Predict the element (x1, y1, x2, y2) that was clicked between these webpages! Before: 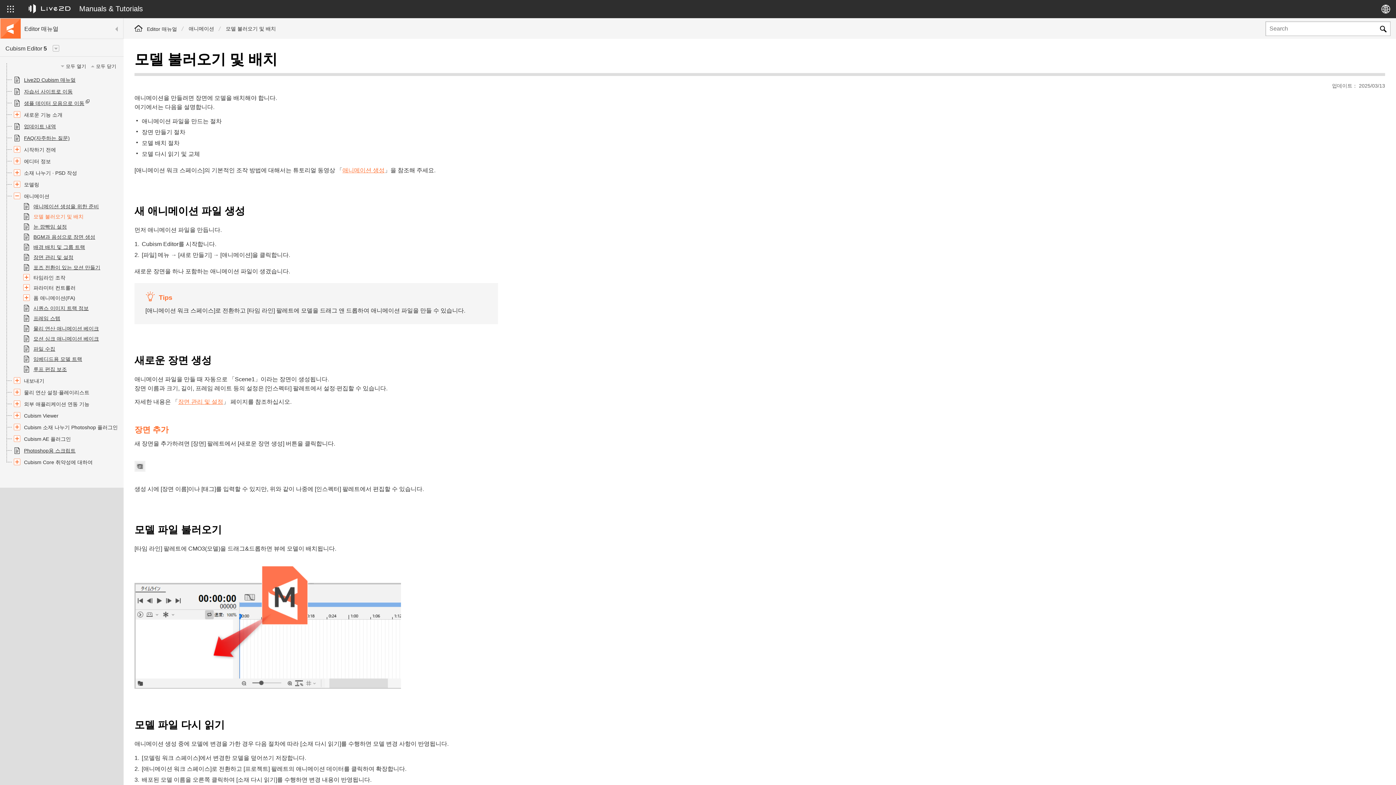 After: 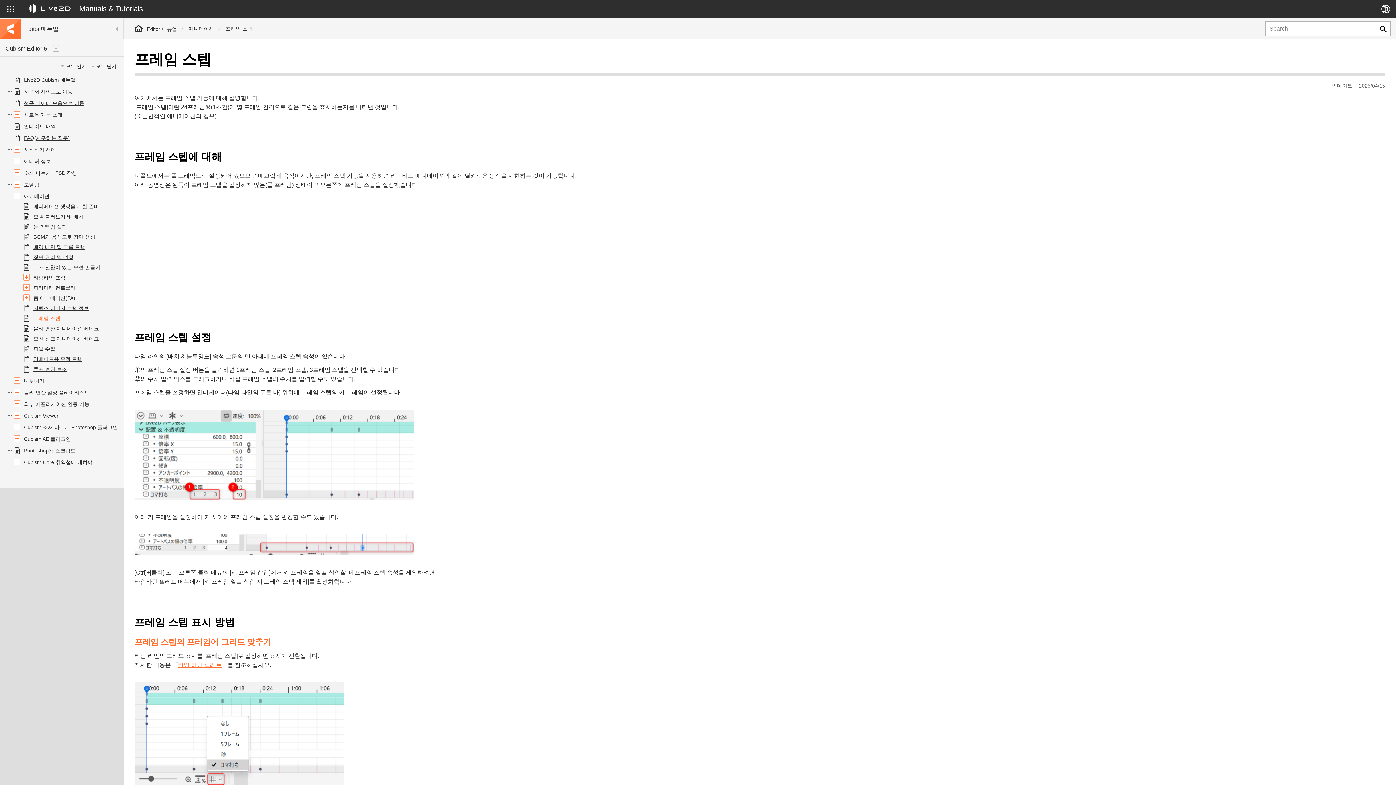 Action: label: 프레임 스텝 bbox: (23, 314, 60, 323)